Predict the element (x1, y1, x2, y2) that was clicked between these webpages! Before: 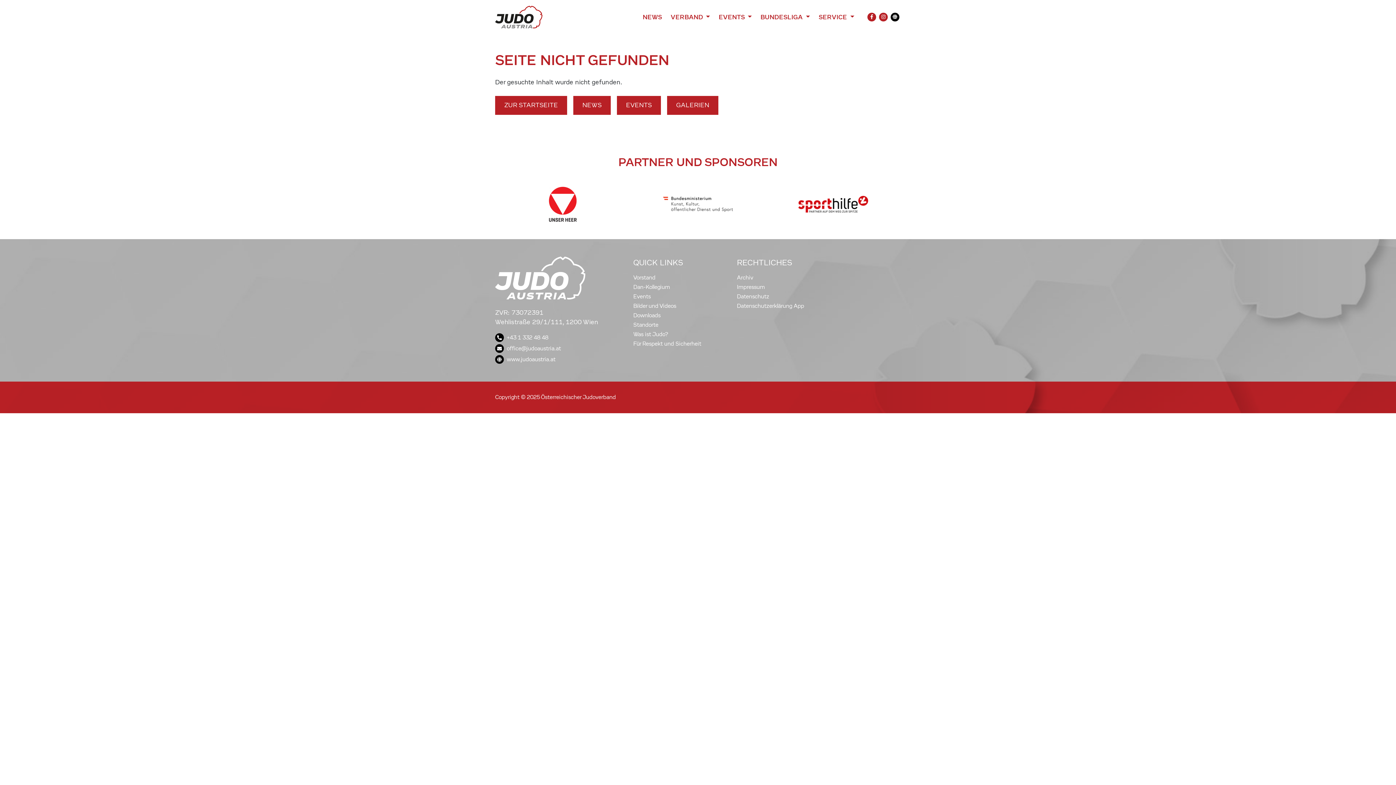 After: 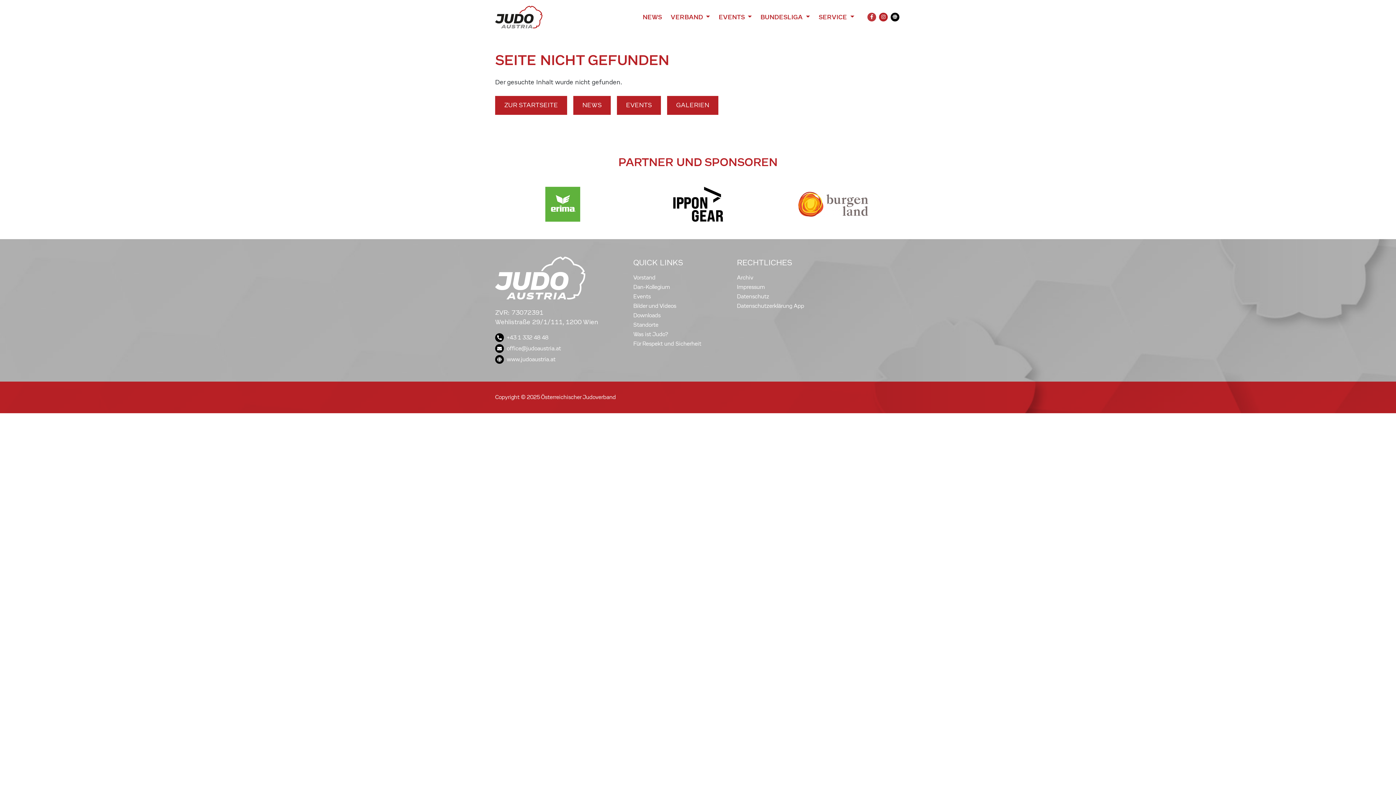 Action: label: FACEBOOK bbox: (867, 9, 876, 24)